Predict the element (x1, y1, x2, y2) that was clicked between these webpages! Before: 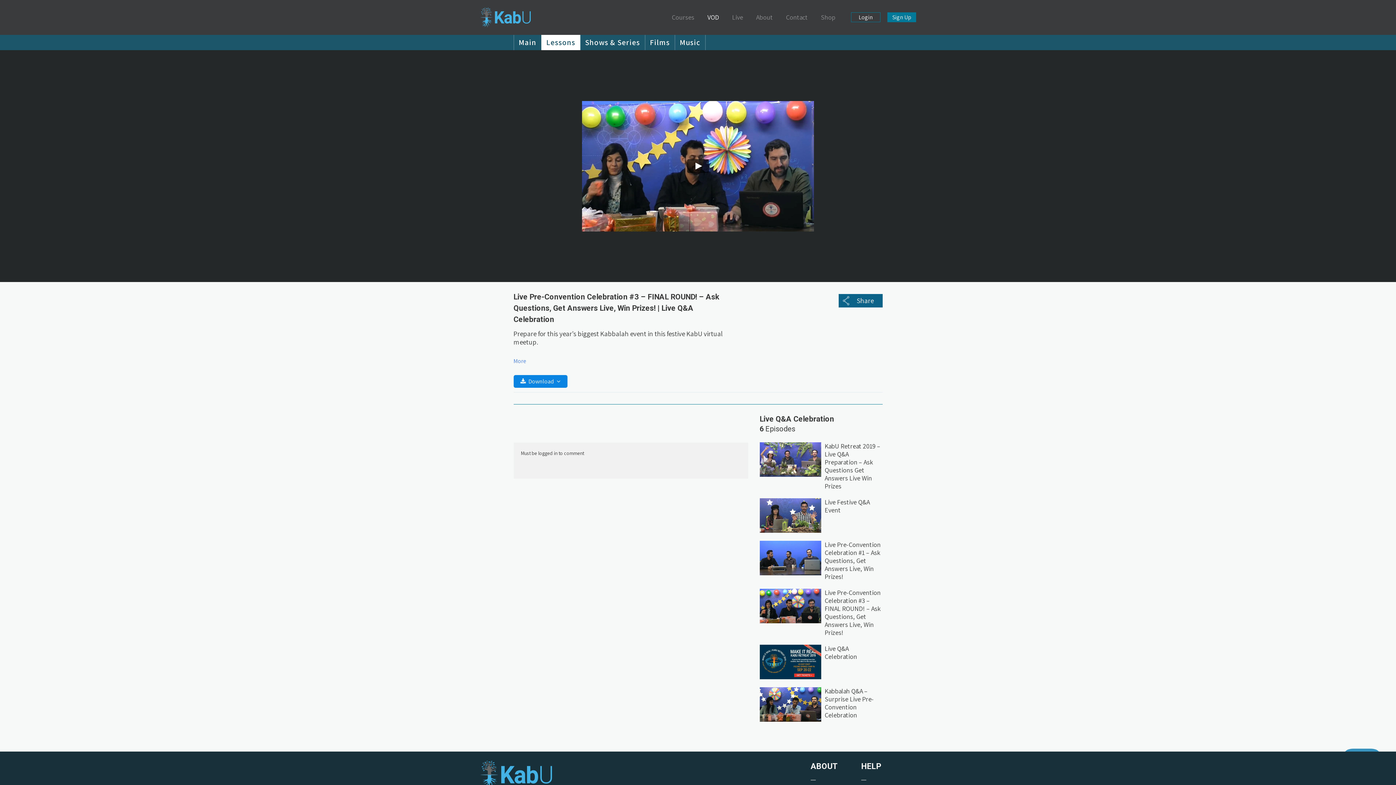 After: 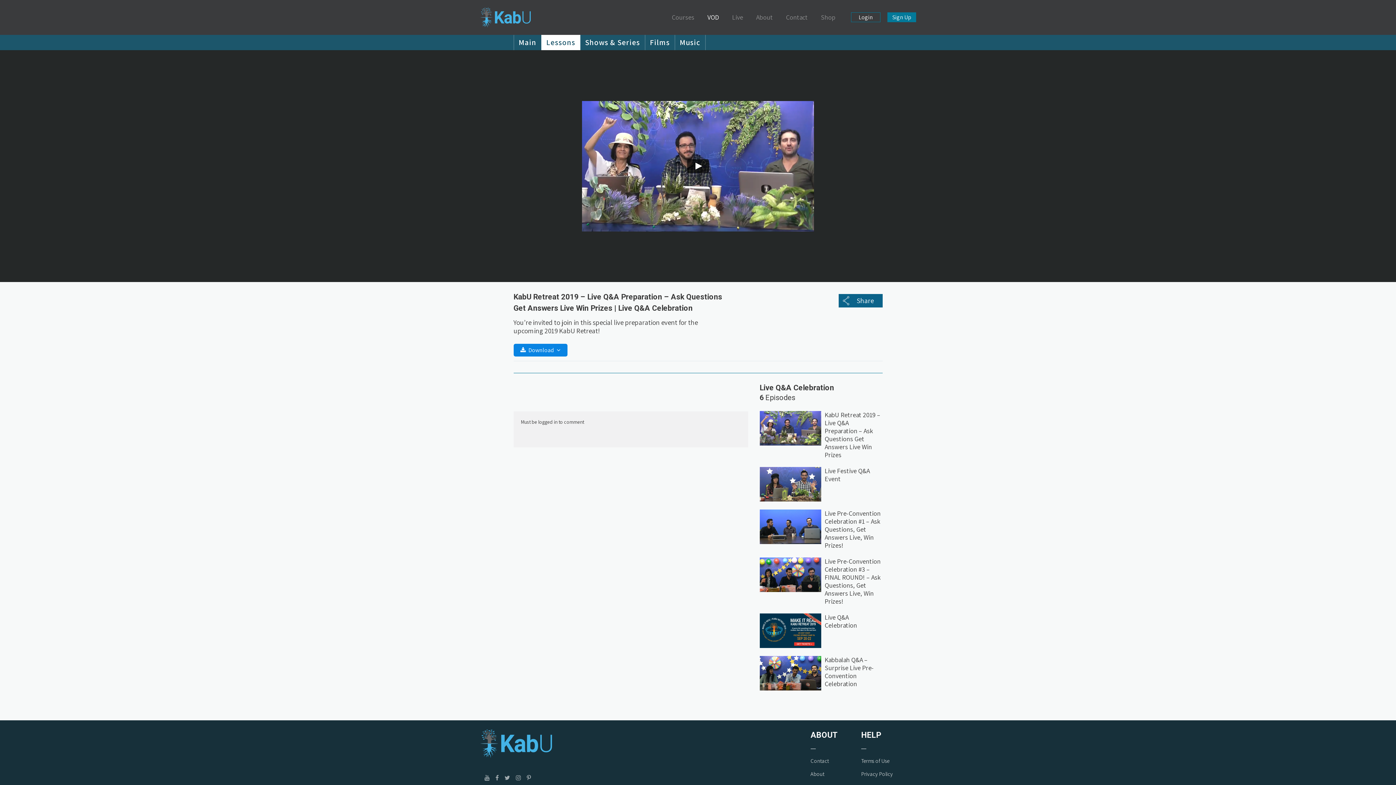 Action: bbox: (759, 455, 821, 463)